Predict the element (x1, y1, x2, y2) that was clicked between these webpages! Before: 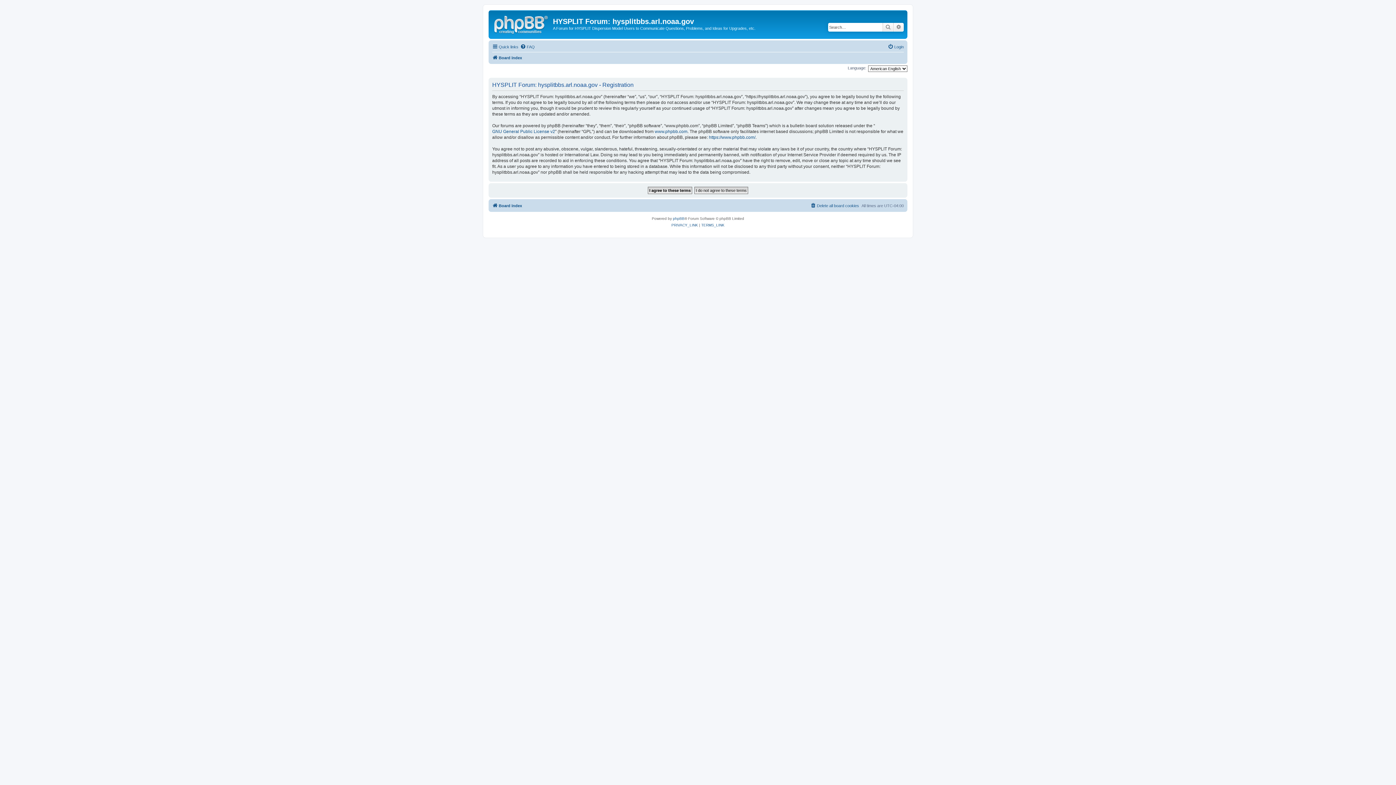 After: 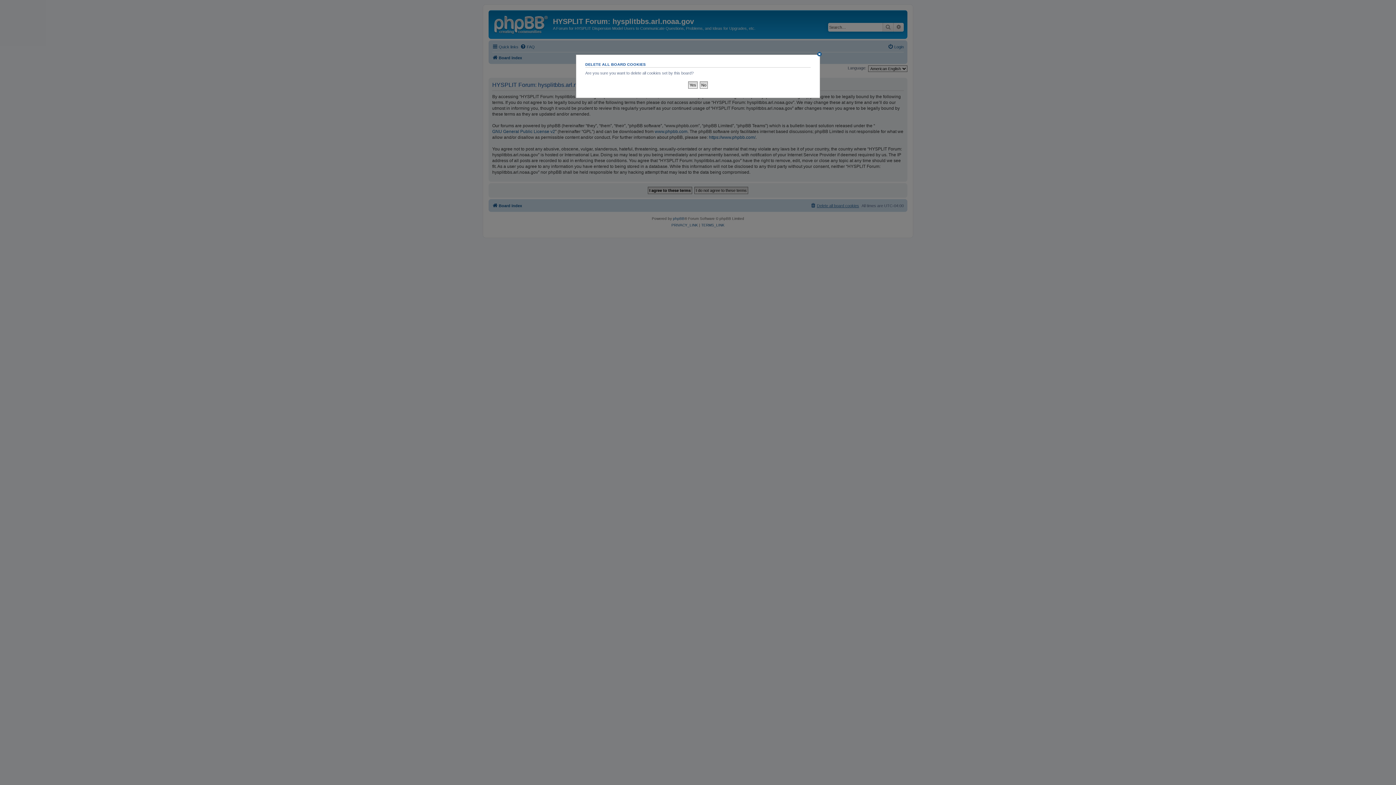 Action: label: Delete all board cookies bbox: (810, 201, 859, 210)